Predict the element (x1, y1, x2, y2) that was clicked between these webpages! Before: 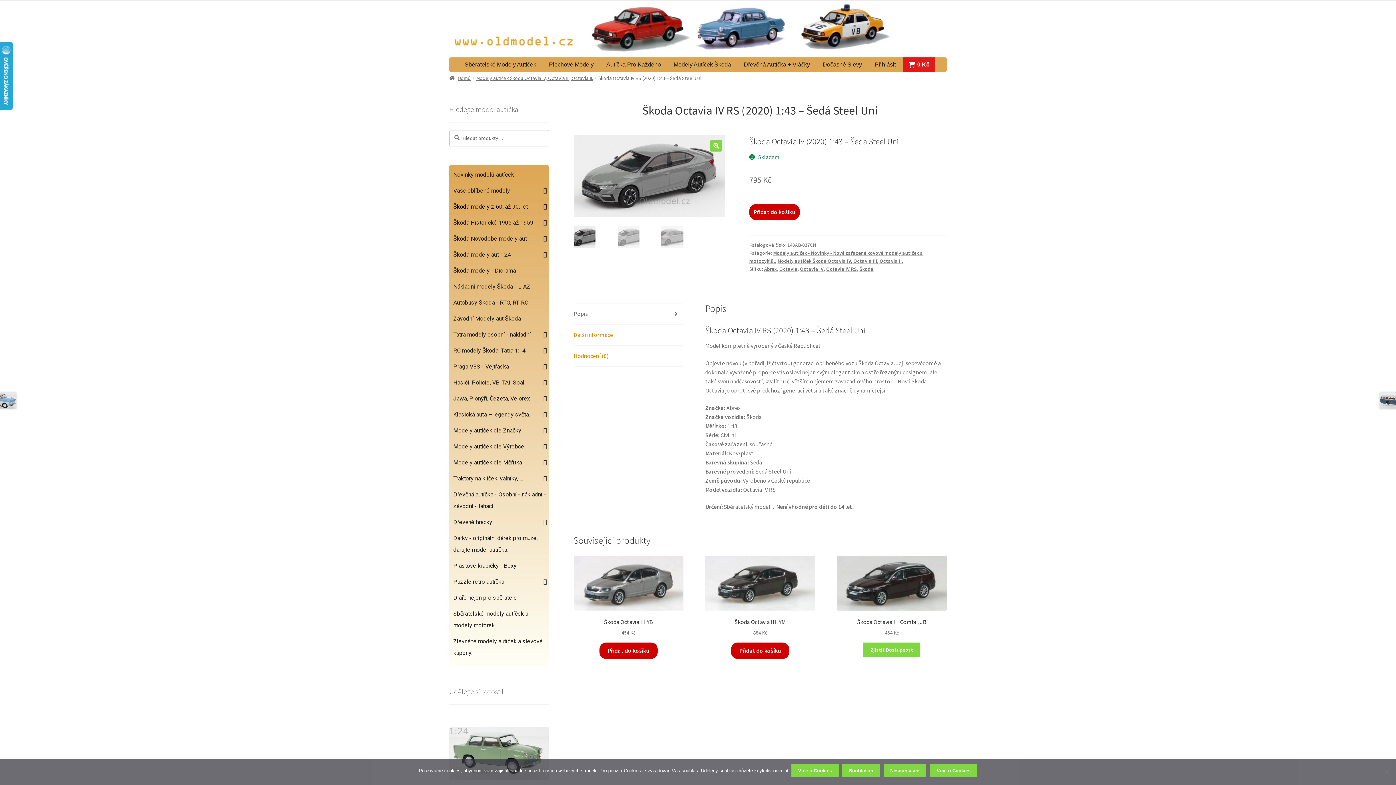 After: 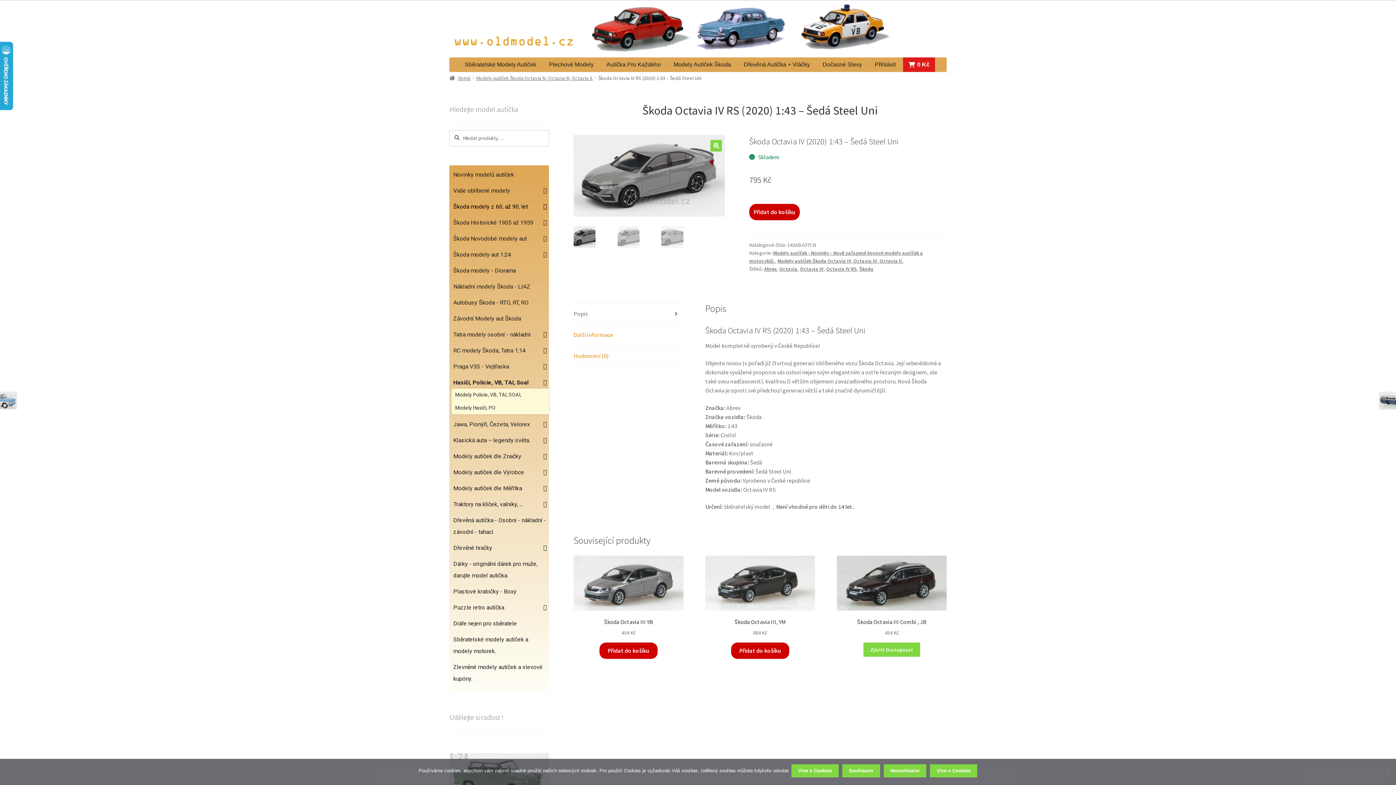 Action: label: Hasiči, Policie, VB, TAI, Soal bbox: (451, 377, 548, 388)